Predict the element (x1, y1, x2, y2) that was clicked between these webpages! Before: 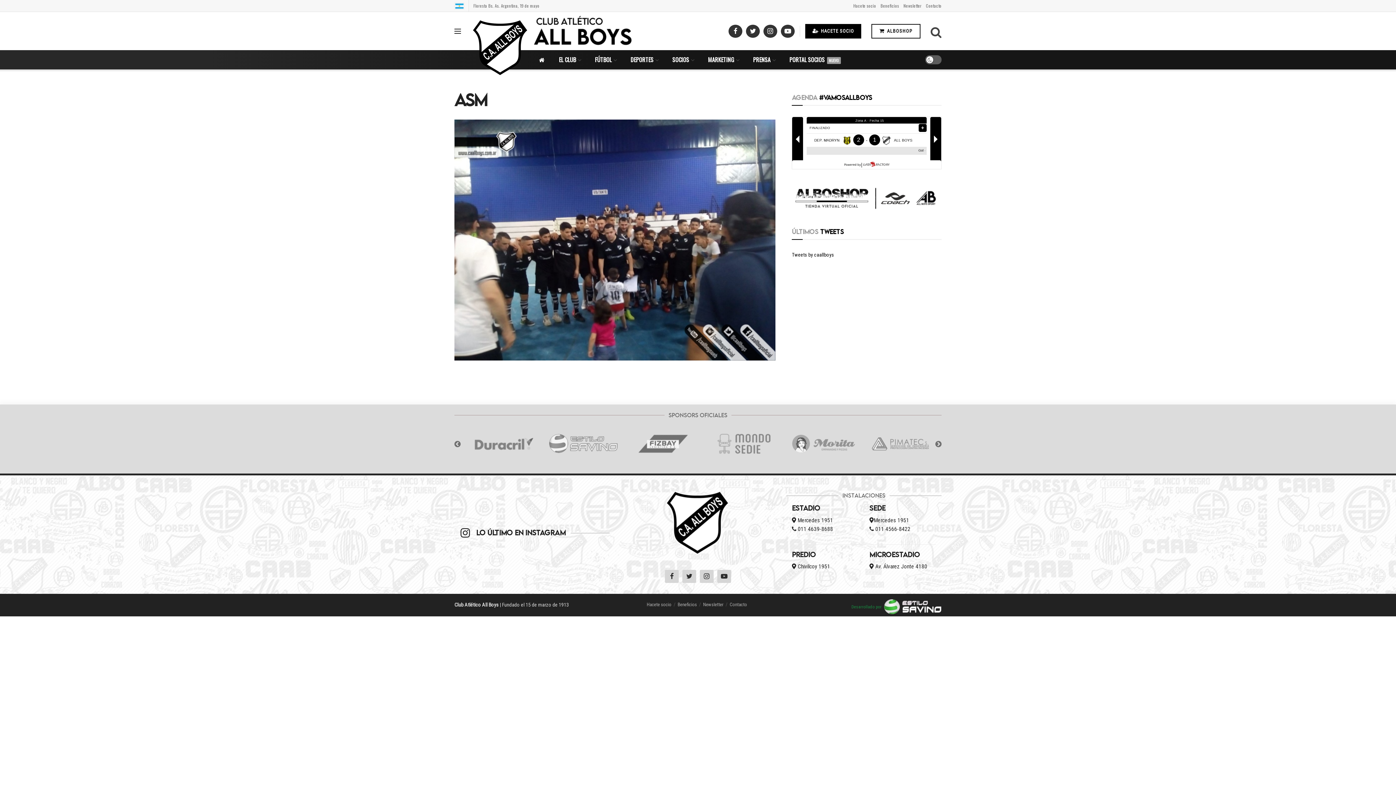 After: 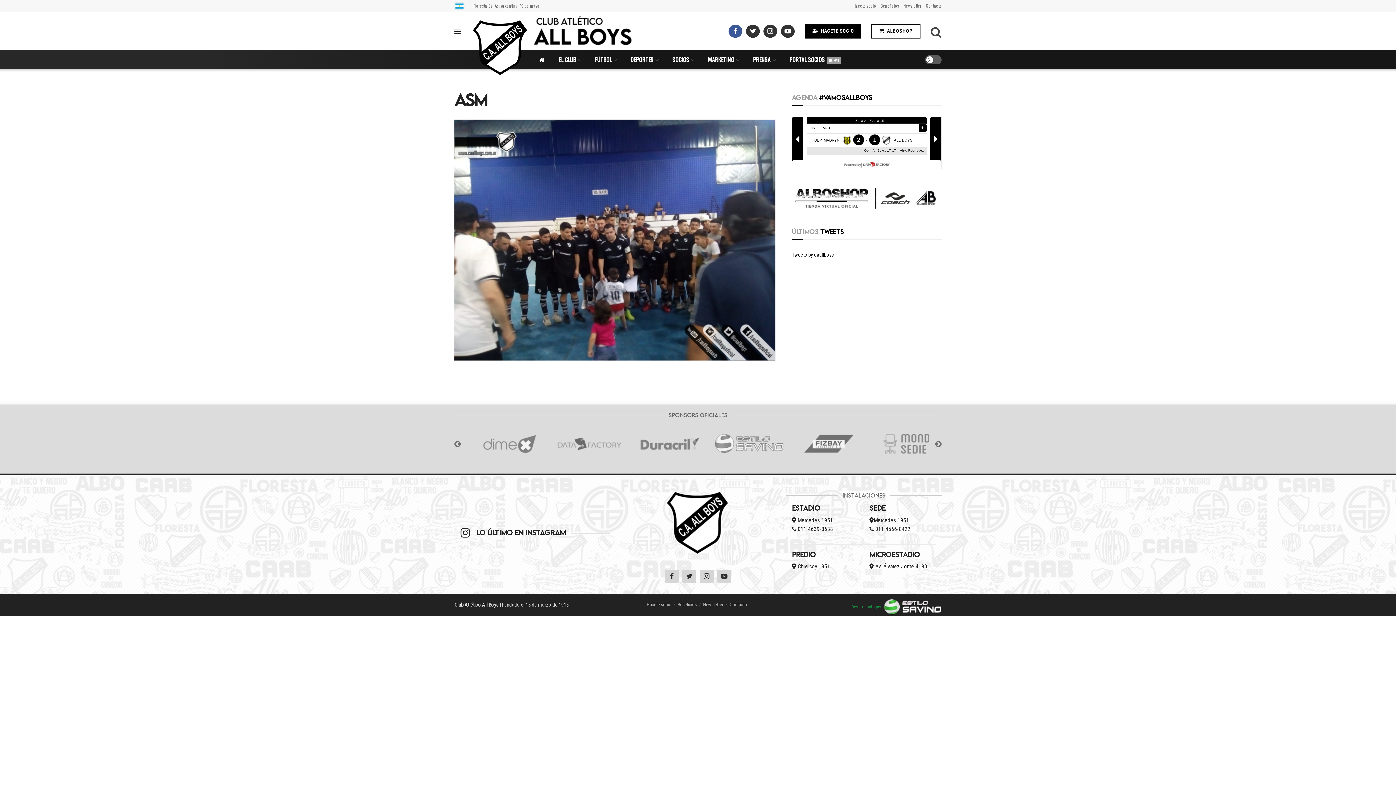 Action: bbox: (728, 24, 742, 37)